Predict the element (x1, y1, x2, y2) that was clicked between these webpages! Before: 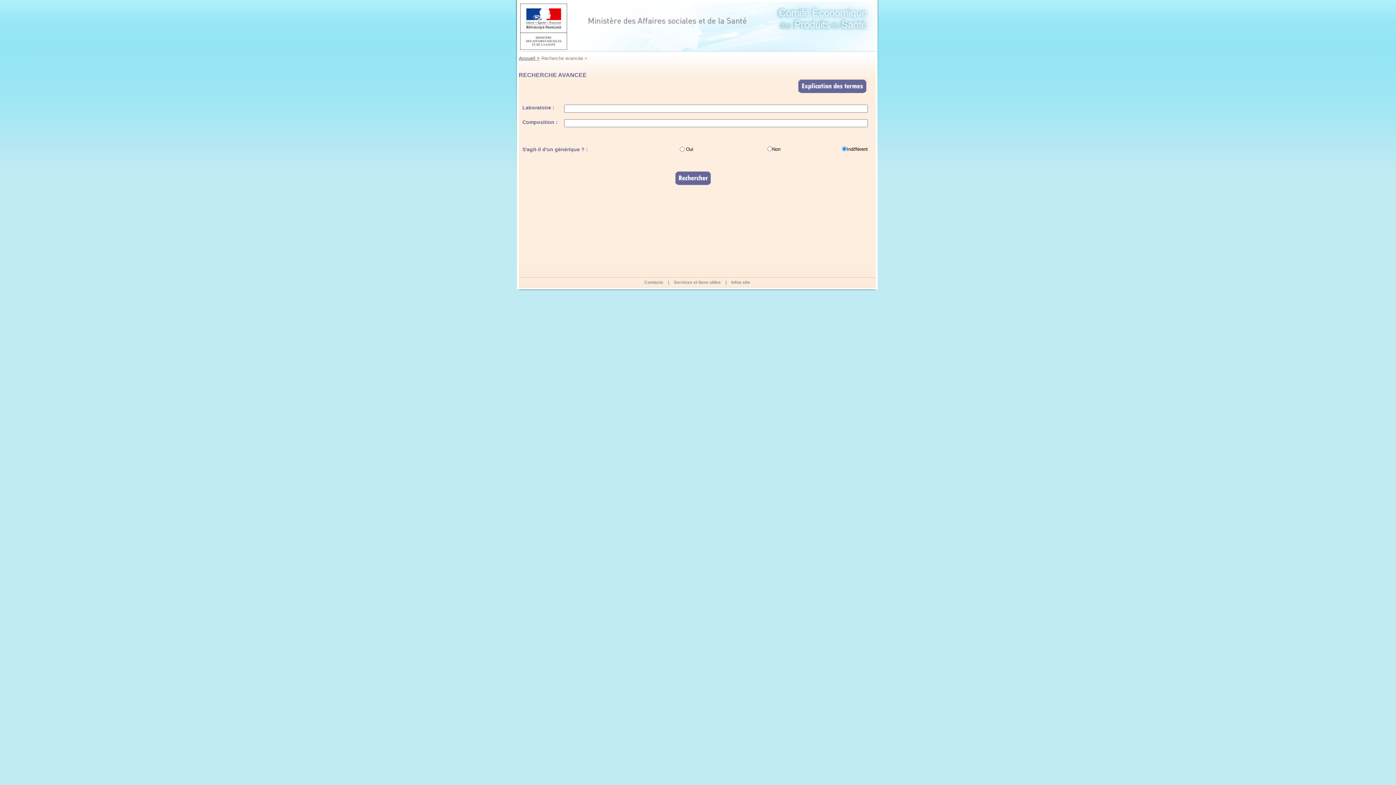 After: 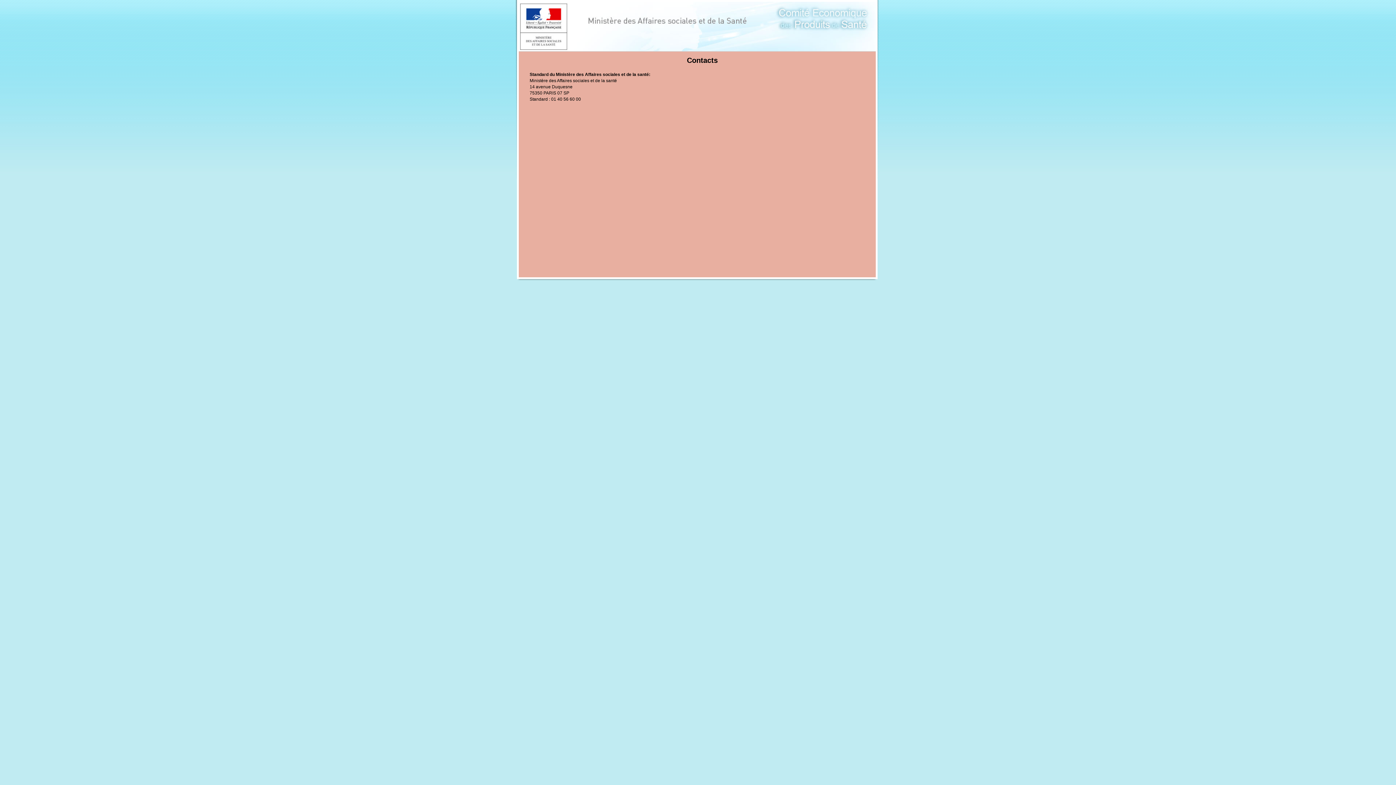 Action: bbox: (644, 280, 663, 285) label: Contacts